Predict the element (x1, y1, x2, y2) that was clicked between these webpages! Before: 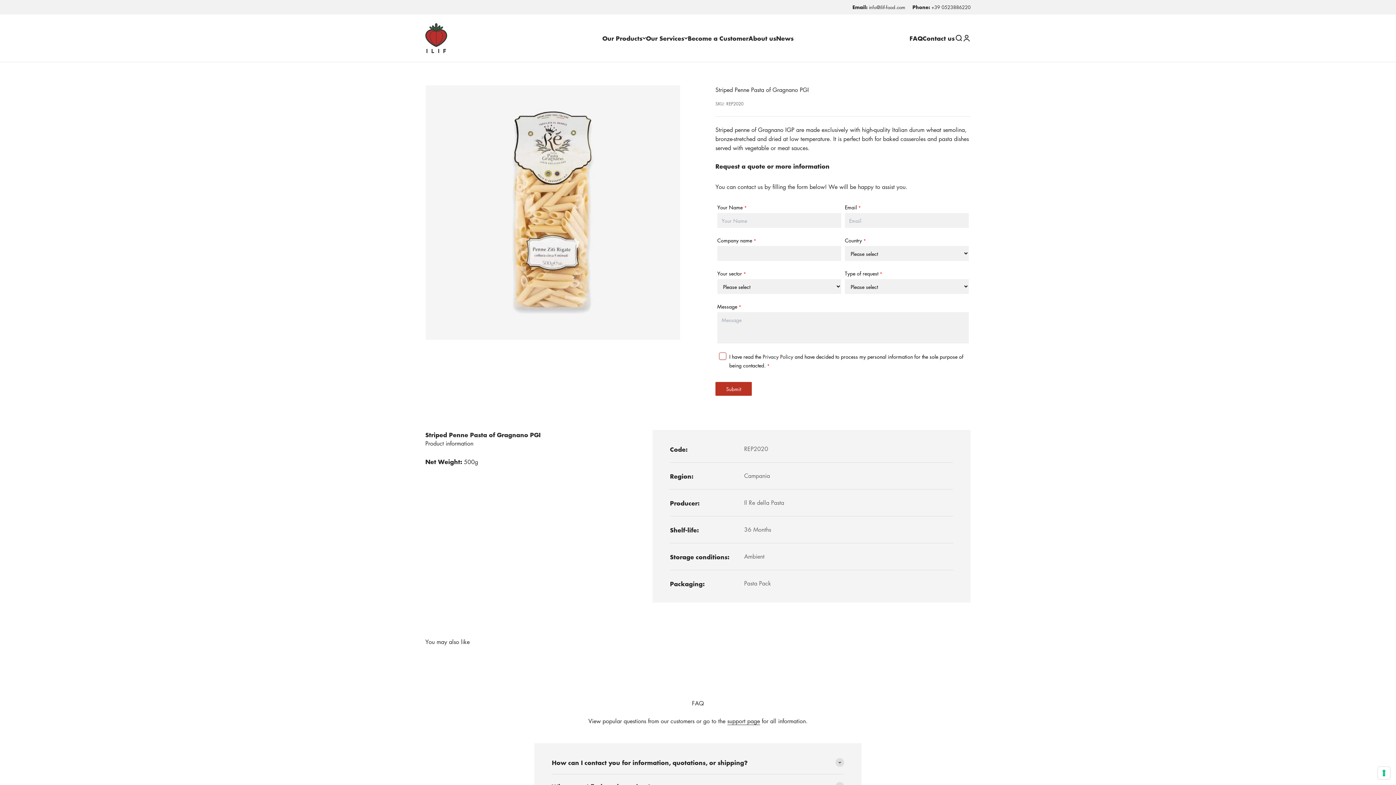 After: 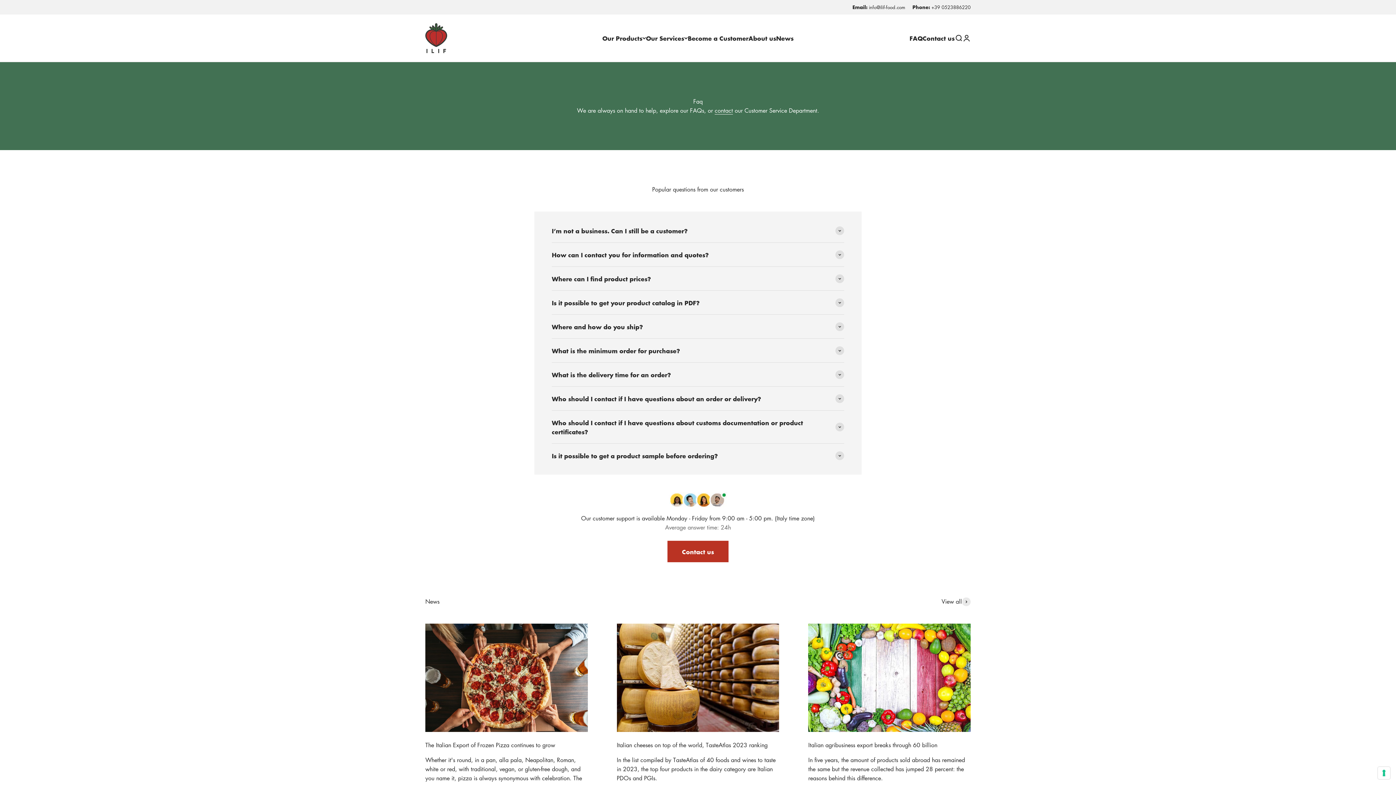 Action: label: FAQ bbox: (909, 33, 922, 42)